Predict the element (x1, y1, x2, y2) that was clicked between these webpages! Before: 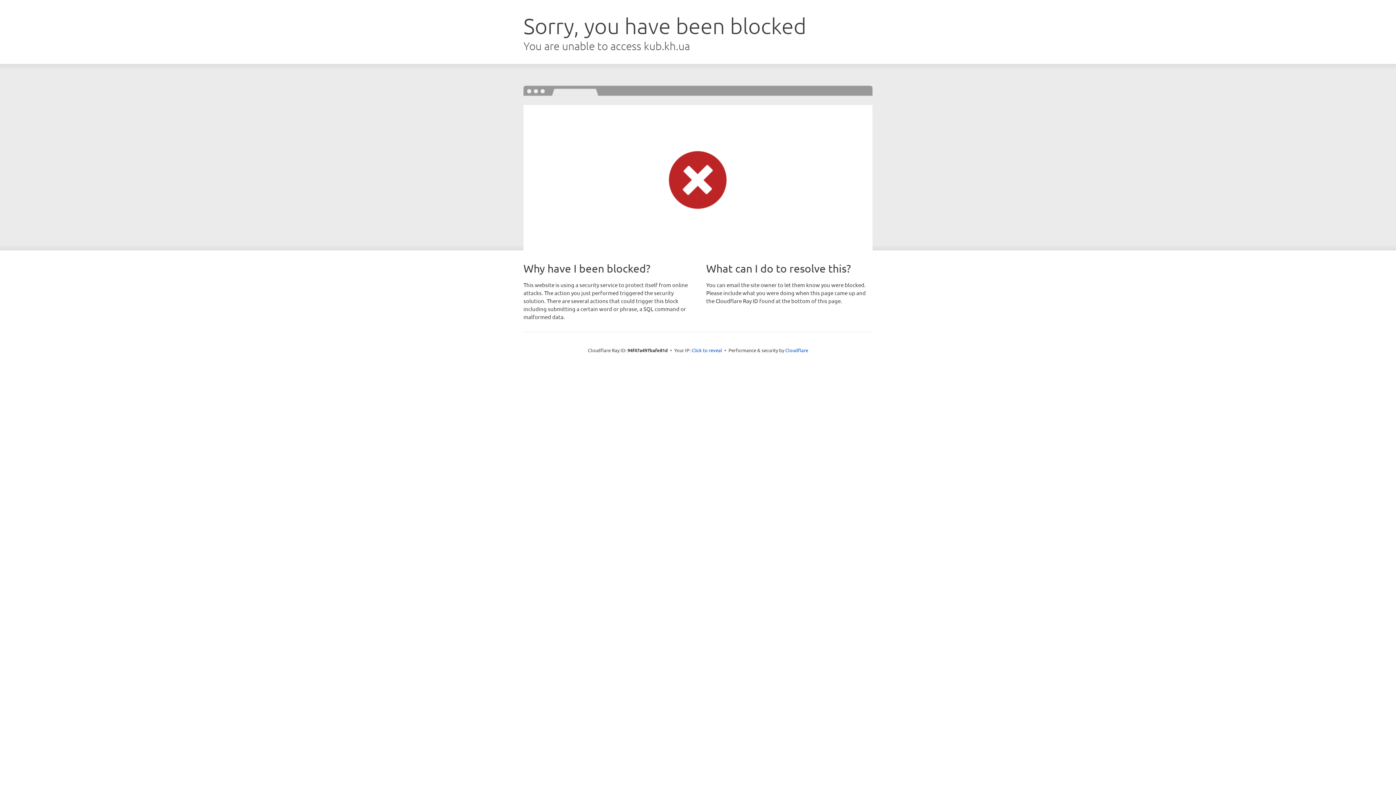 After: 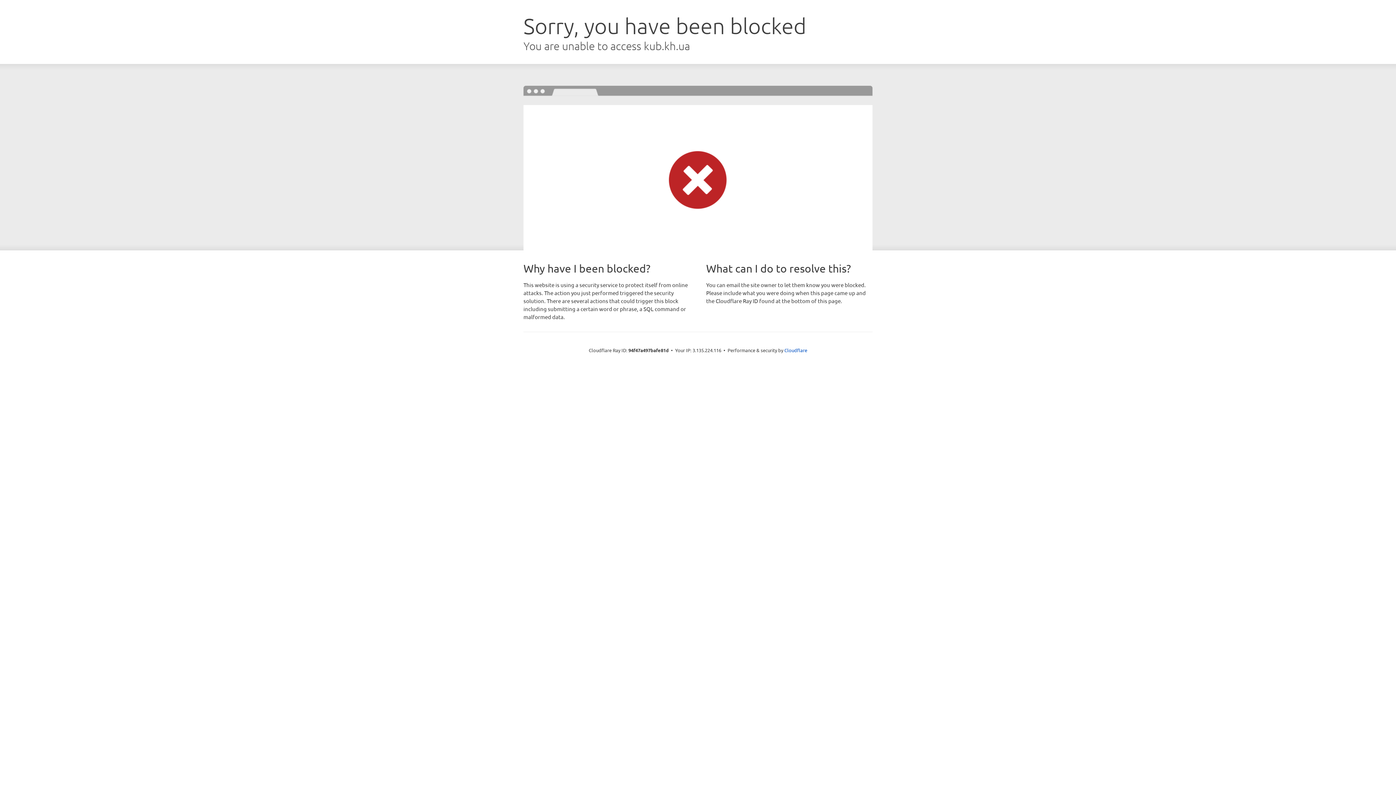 Action: bbox: (691, 346, 722, 353) label: Click to reveal